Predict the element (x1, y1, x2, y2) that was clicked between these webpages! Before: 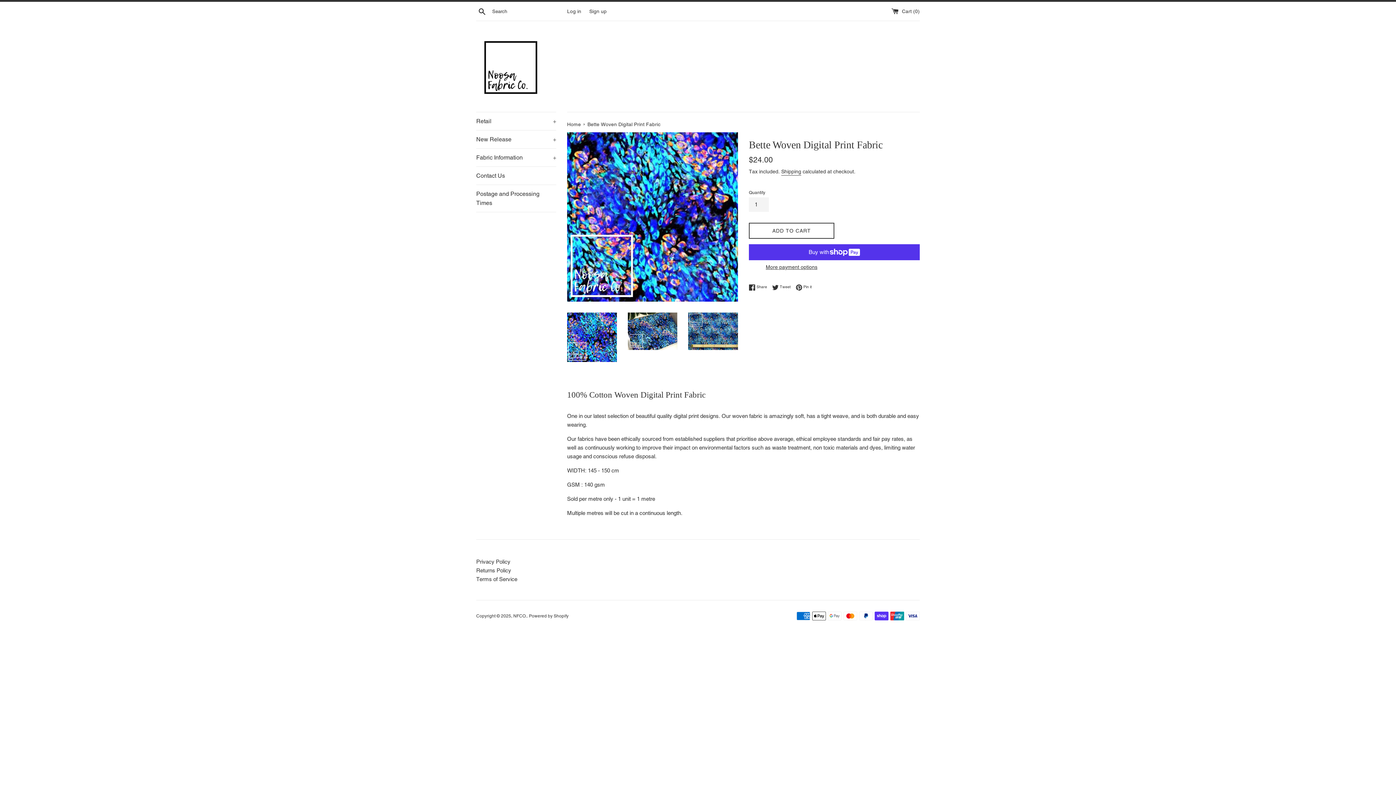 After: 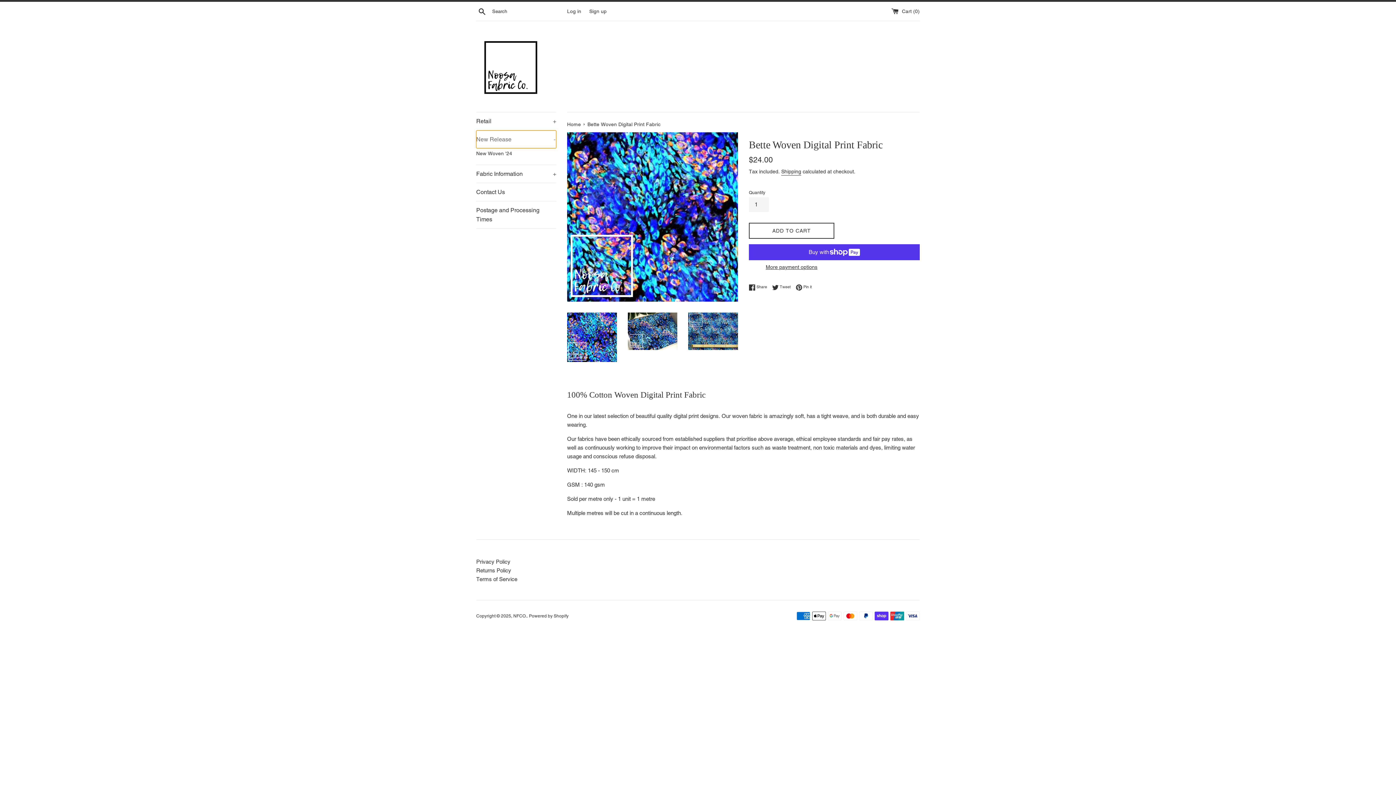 Action: bbox: (476, 130, 556, 148) label: New Release
+